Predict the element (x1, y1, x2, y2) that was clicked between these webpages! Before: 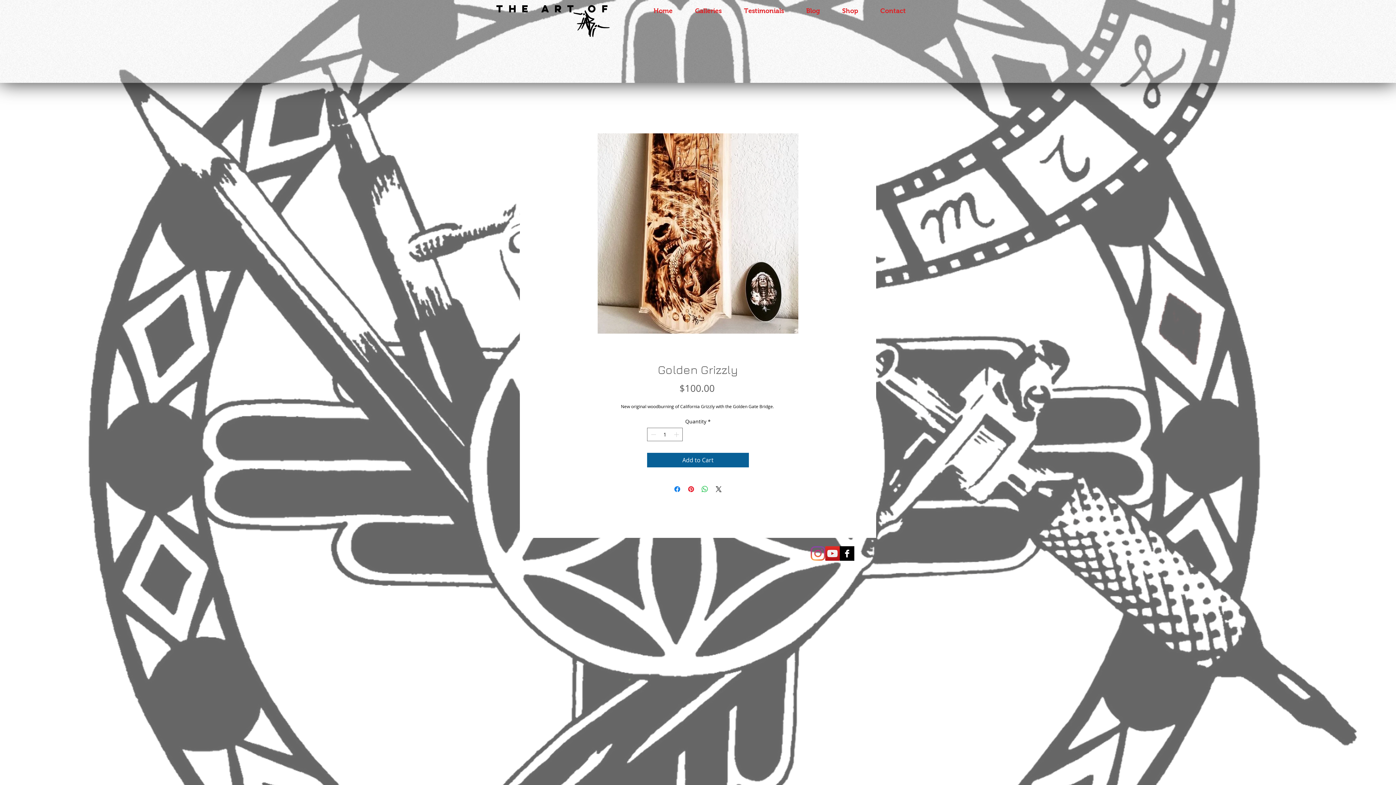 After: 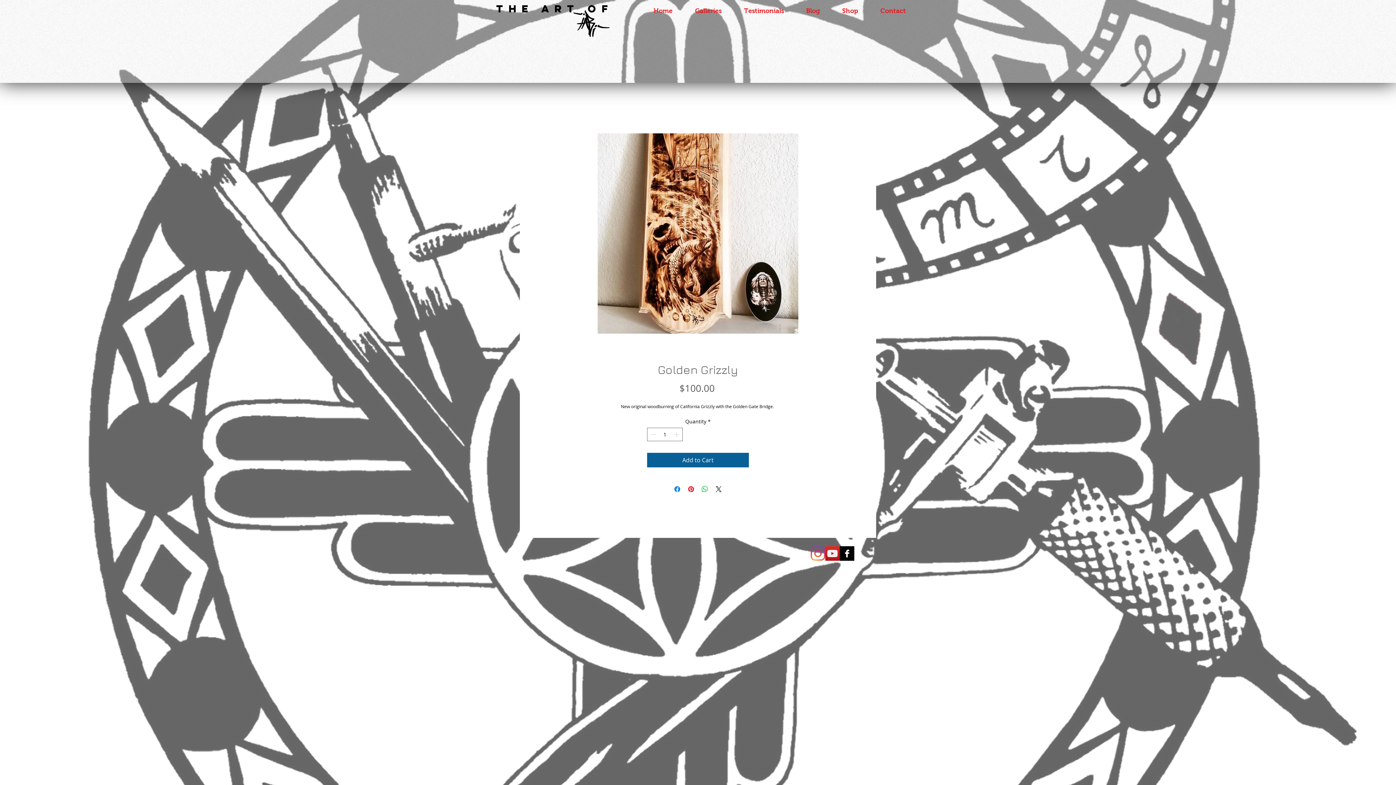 Action: label: Facebook B&W bbox: (840, 546, 854, 561)